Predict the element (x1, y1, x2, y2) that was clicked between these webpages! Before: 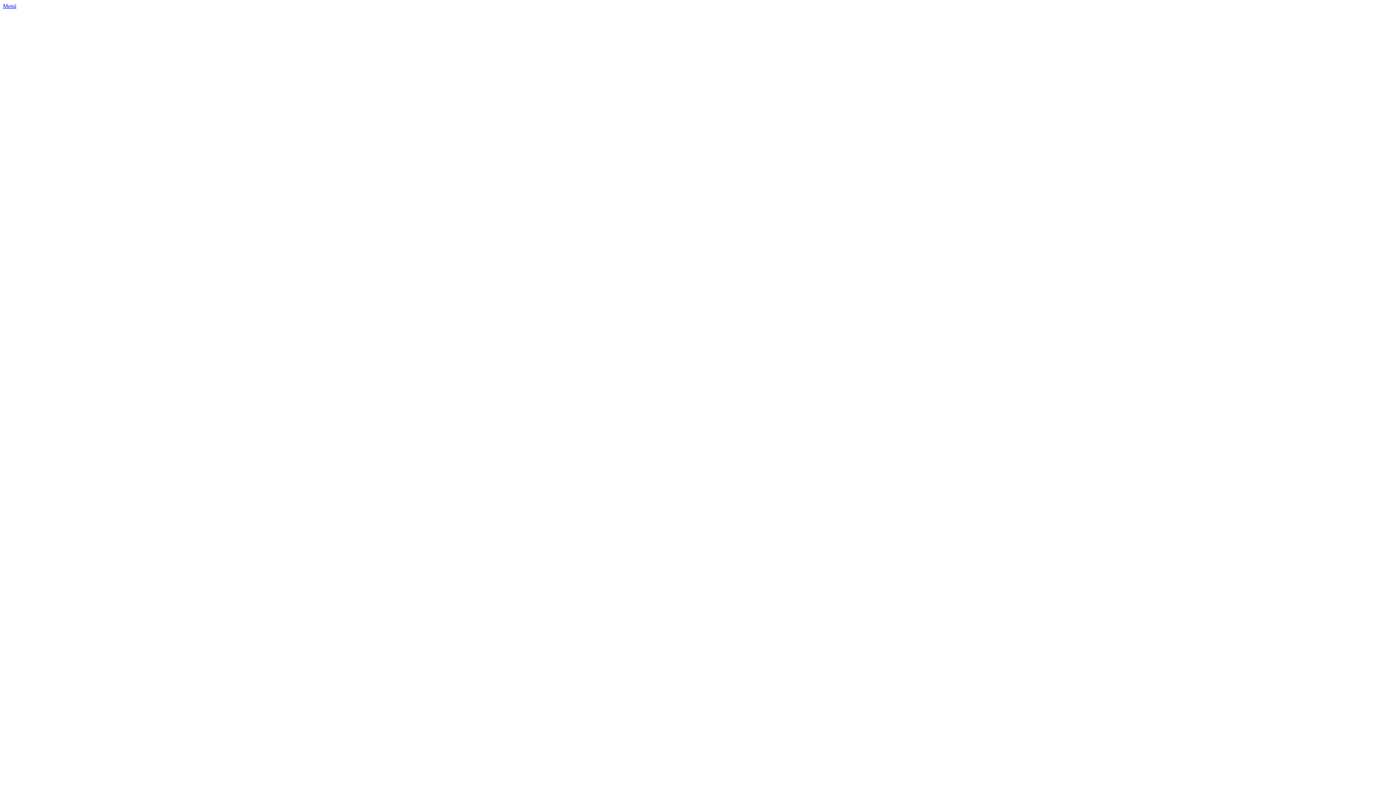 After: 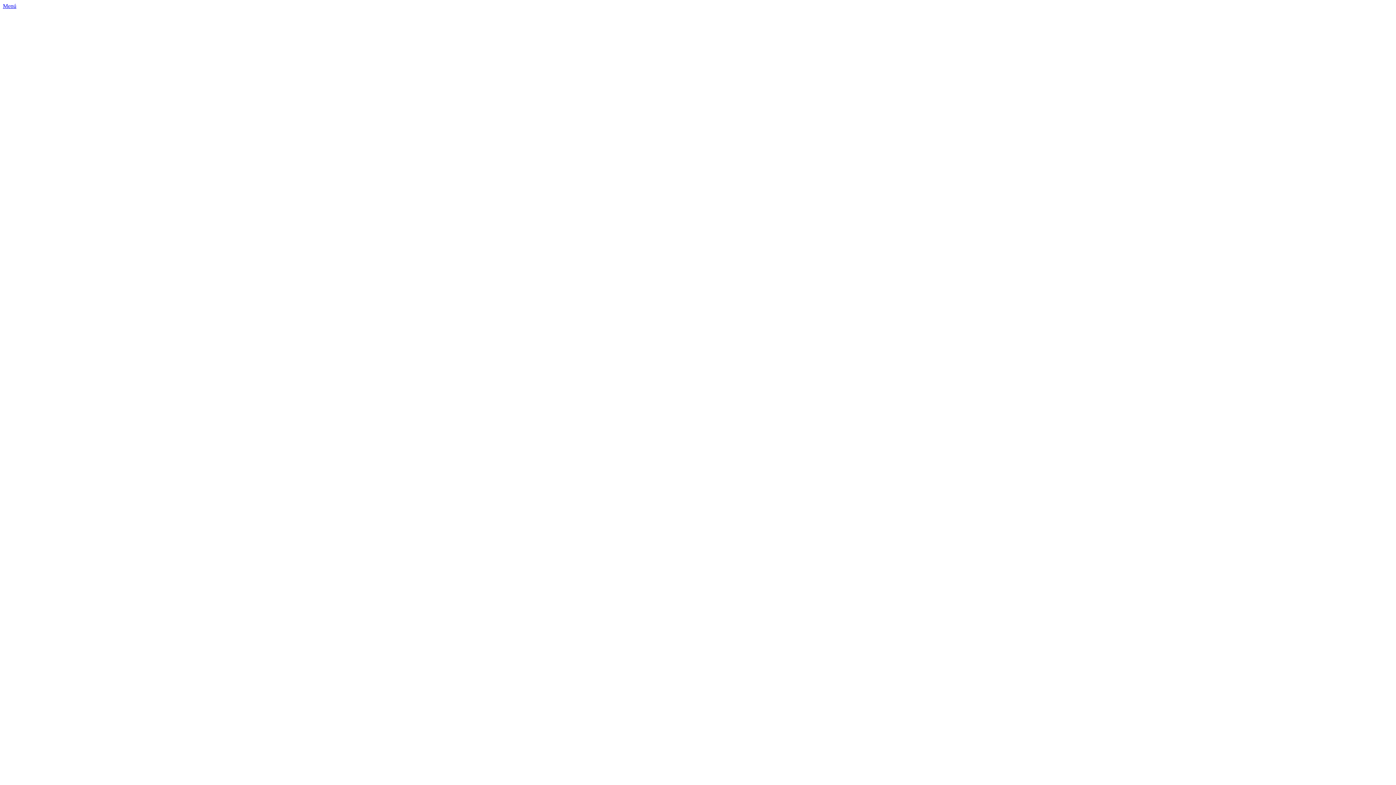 Action: bbox: (2, 2, 16, 9) label: Menú